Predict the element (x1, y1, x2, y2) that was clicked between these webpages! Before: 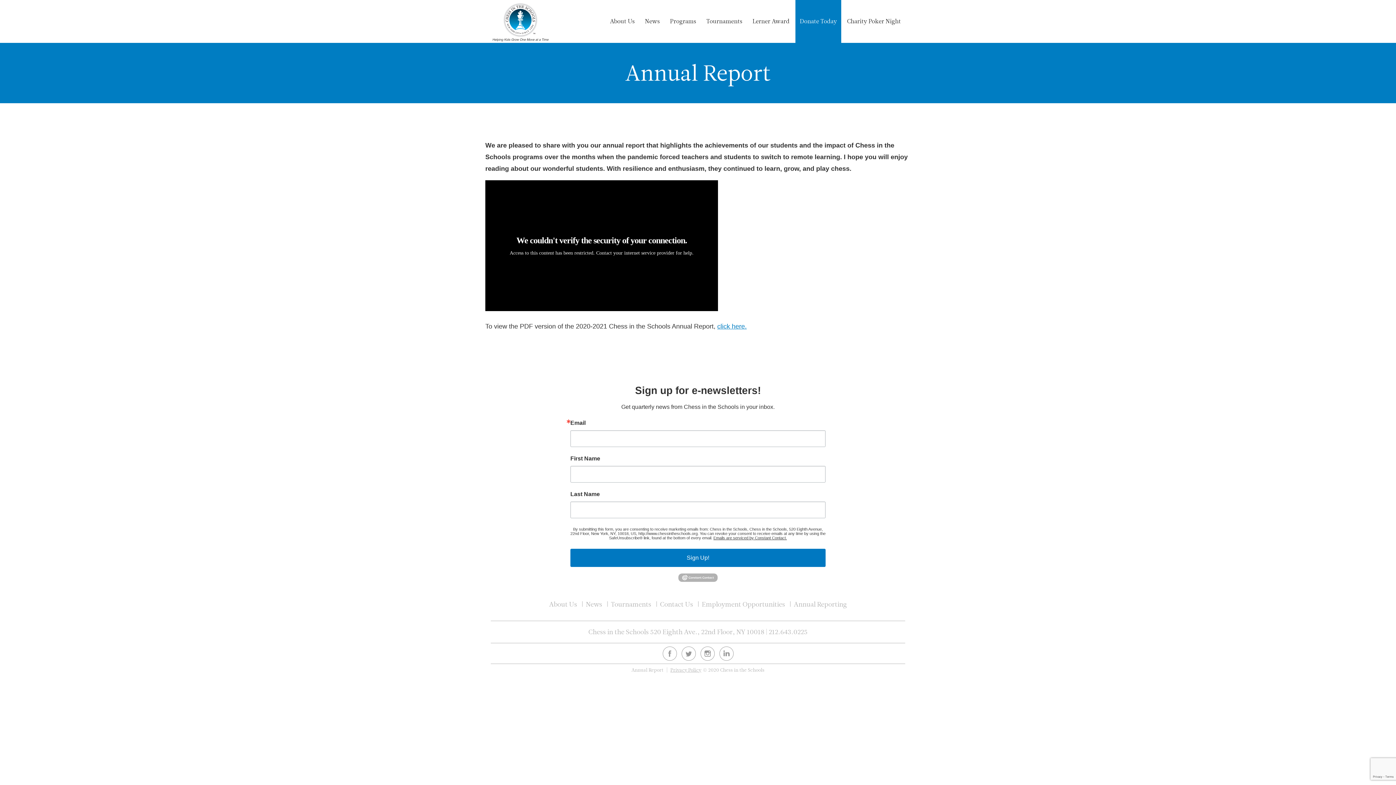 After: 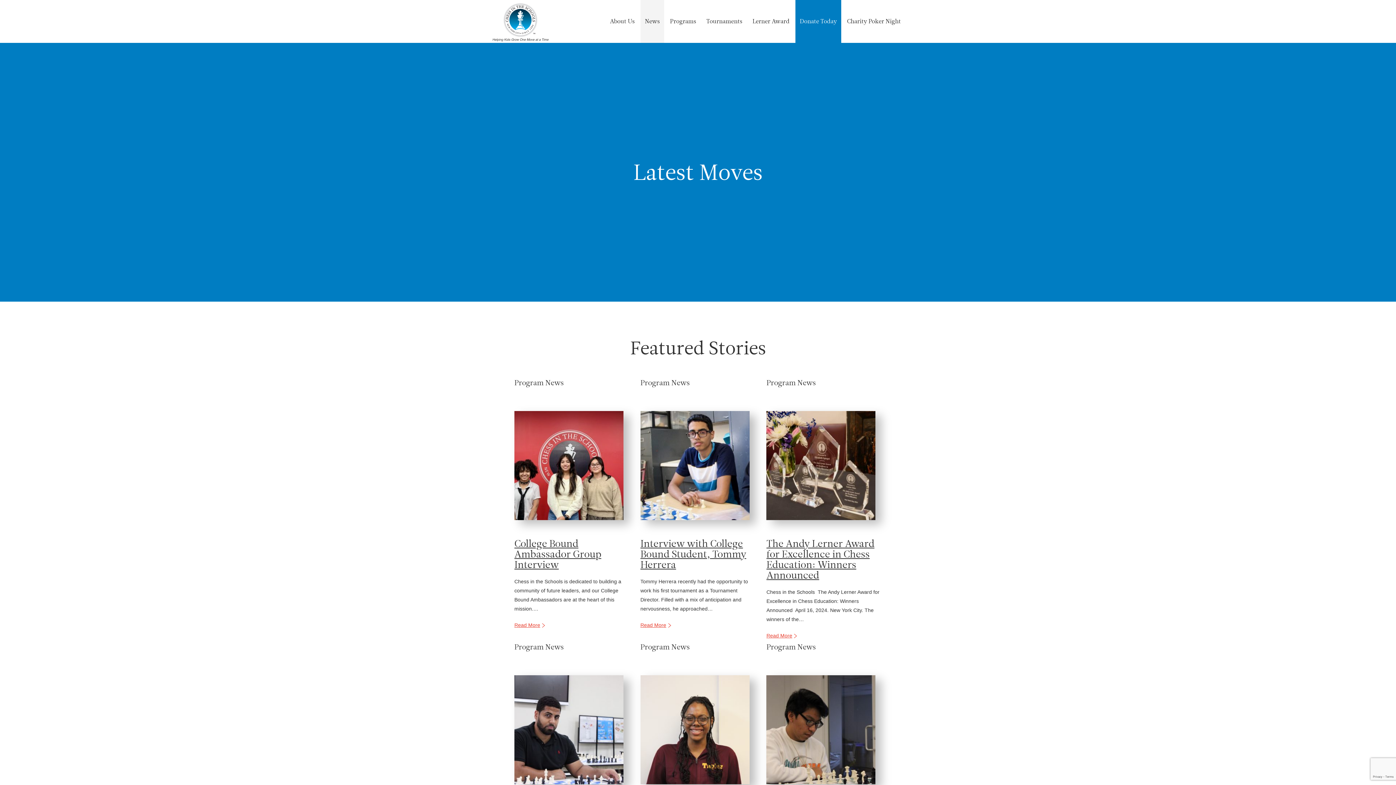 Action: label: News bbox: (582, 591, 606, 617)